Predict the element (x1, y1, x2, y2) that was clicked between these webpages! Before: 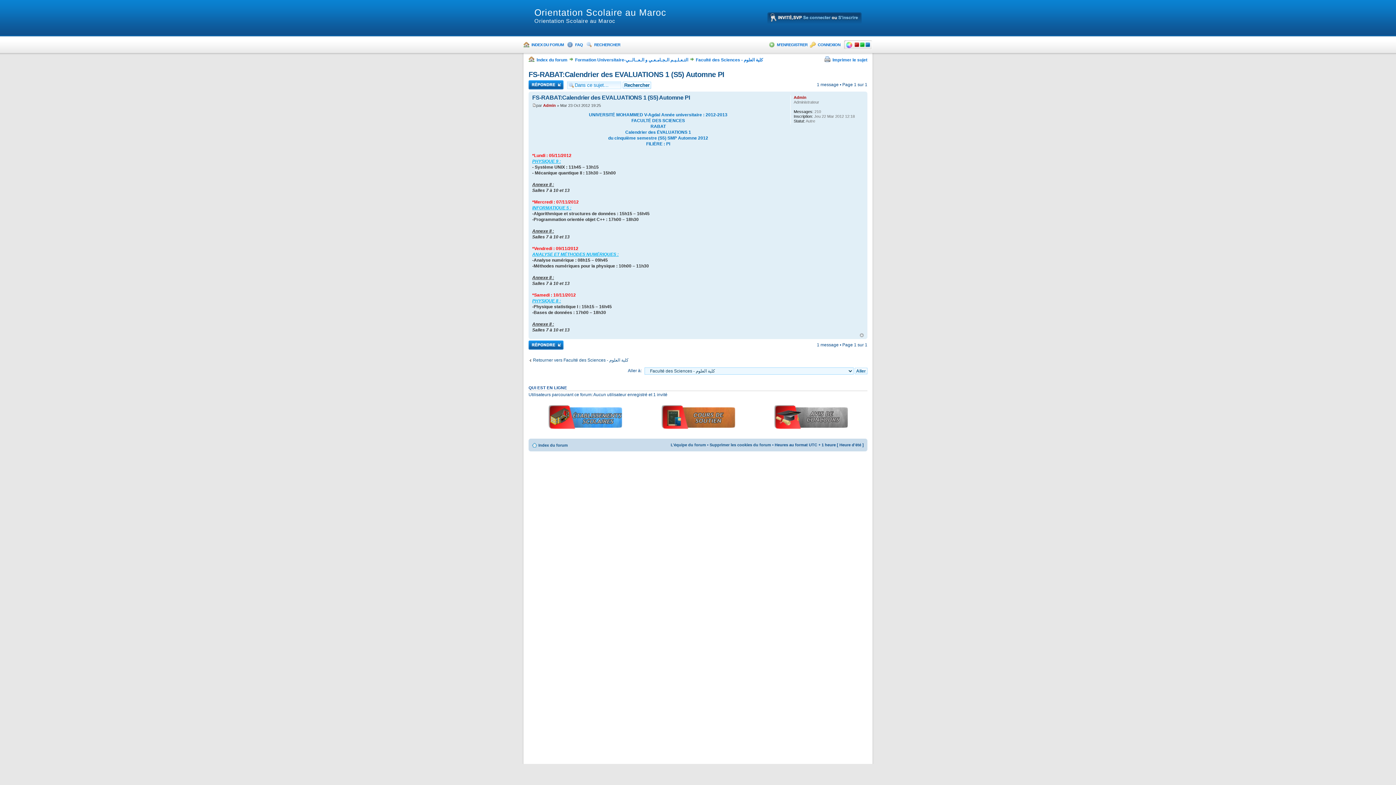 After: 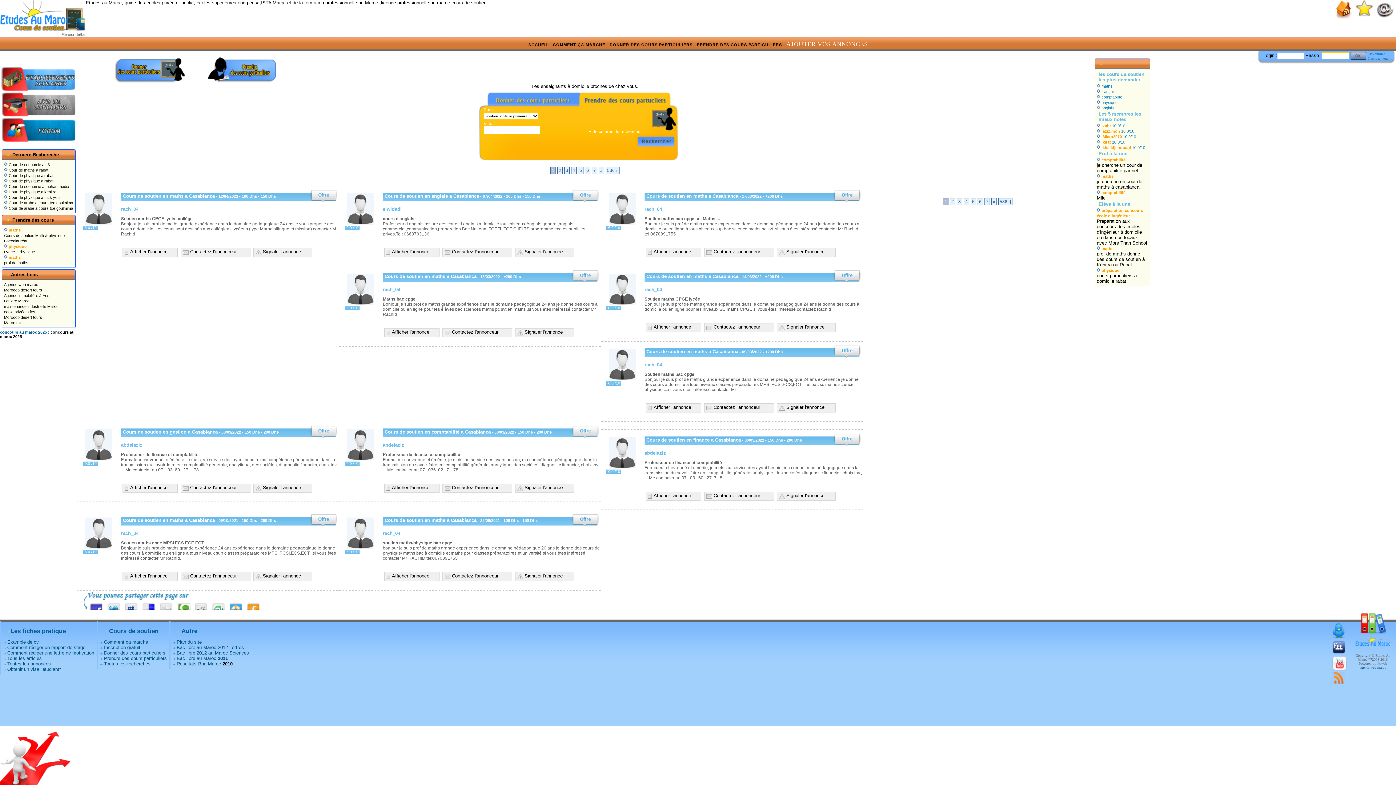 Action: bbox: (660, 425, 735, 430)